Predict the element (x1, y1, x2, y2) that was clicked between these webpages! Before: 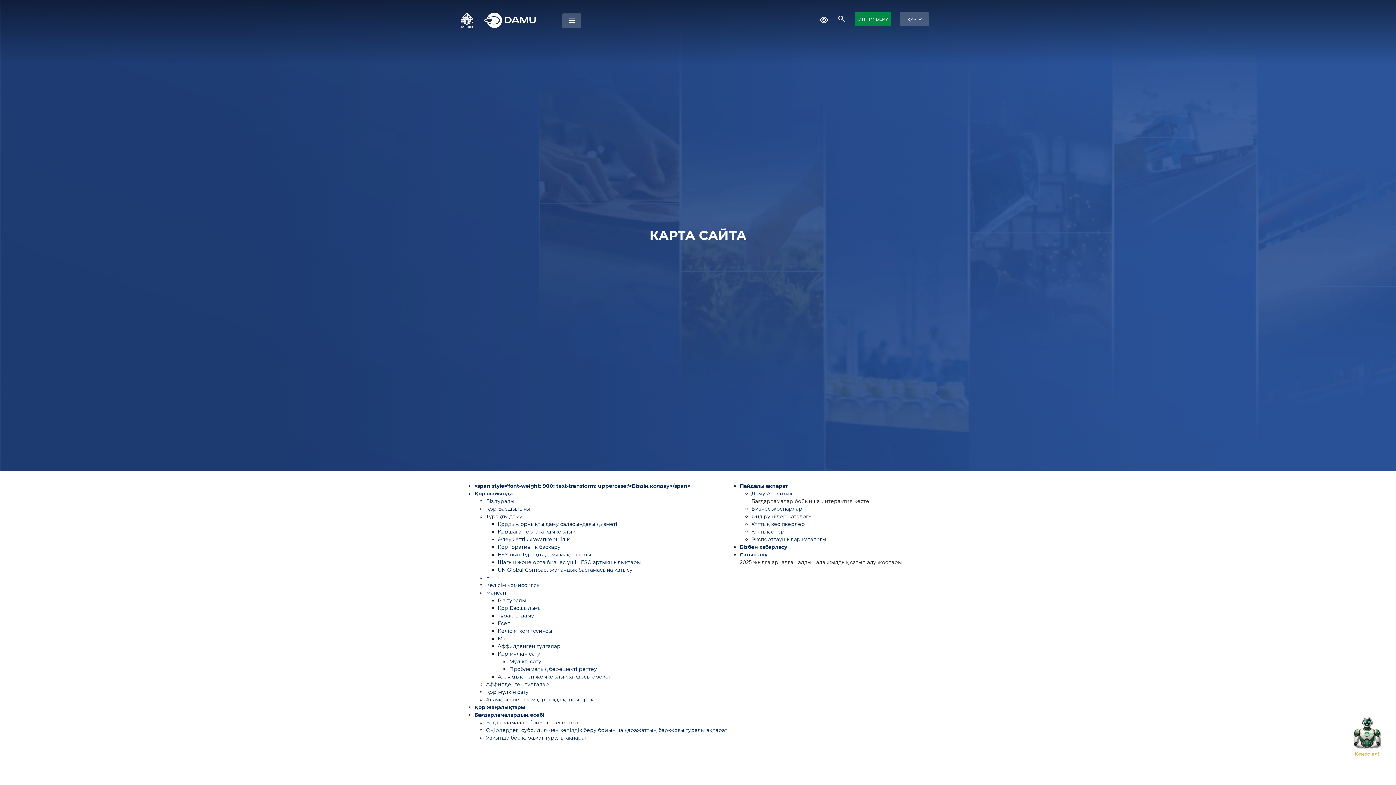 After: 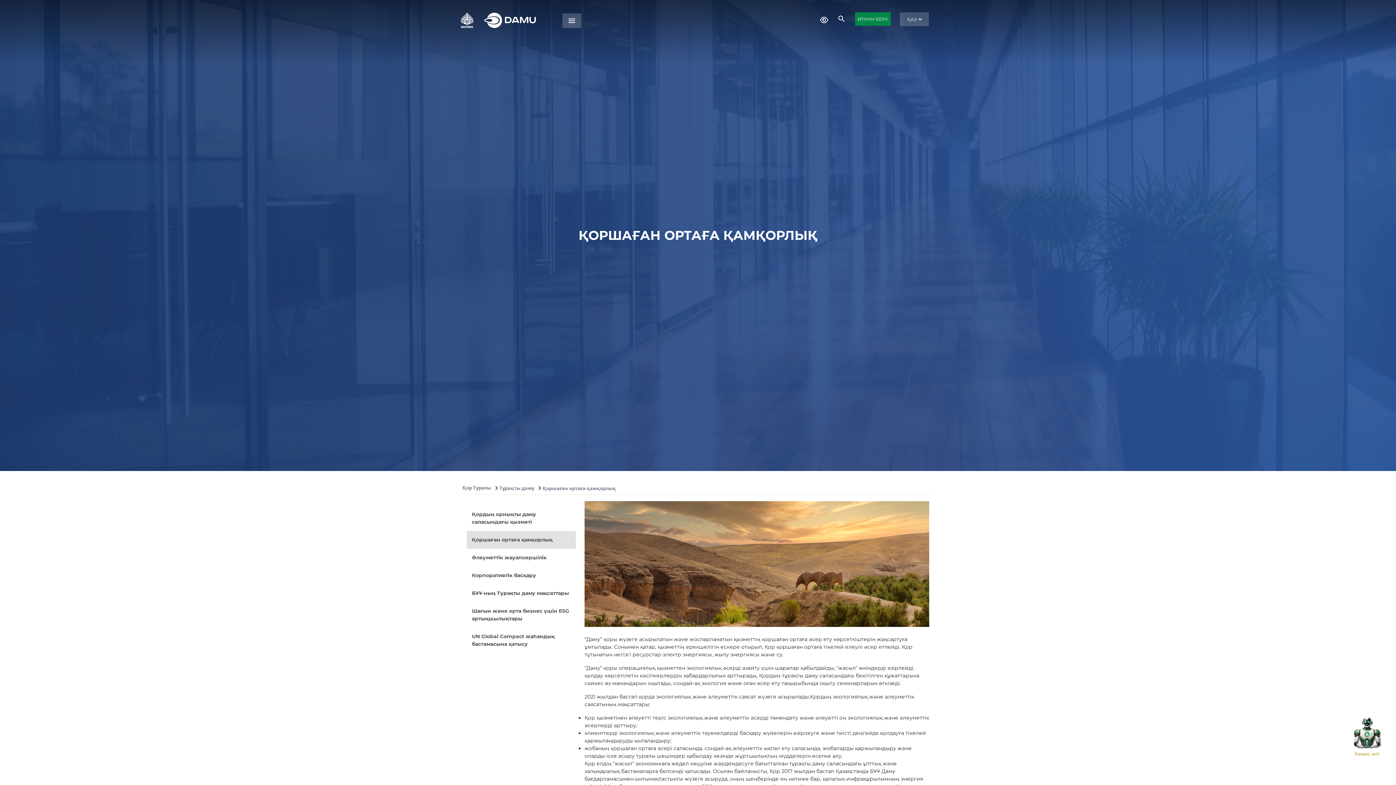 Action: bbox: (497, 528, 575, 535) label: Қоршаған ортаға қамқорлық